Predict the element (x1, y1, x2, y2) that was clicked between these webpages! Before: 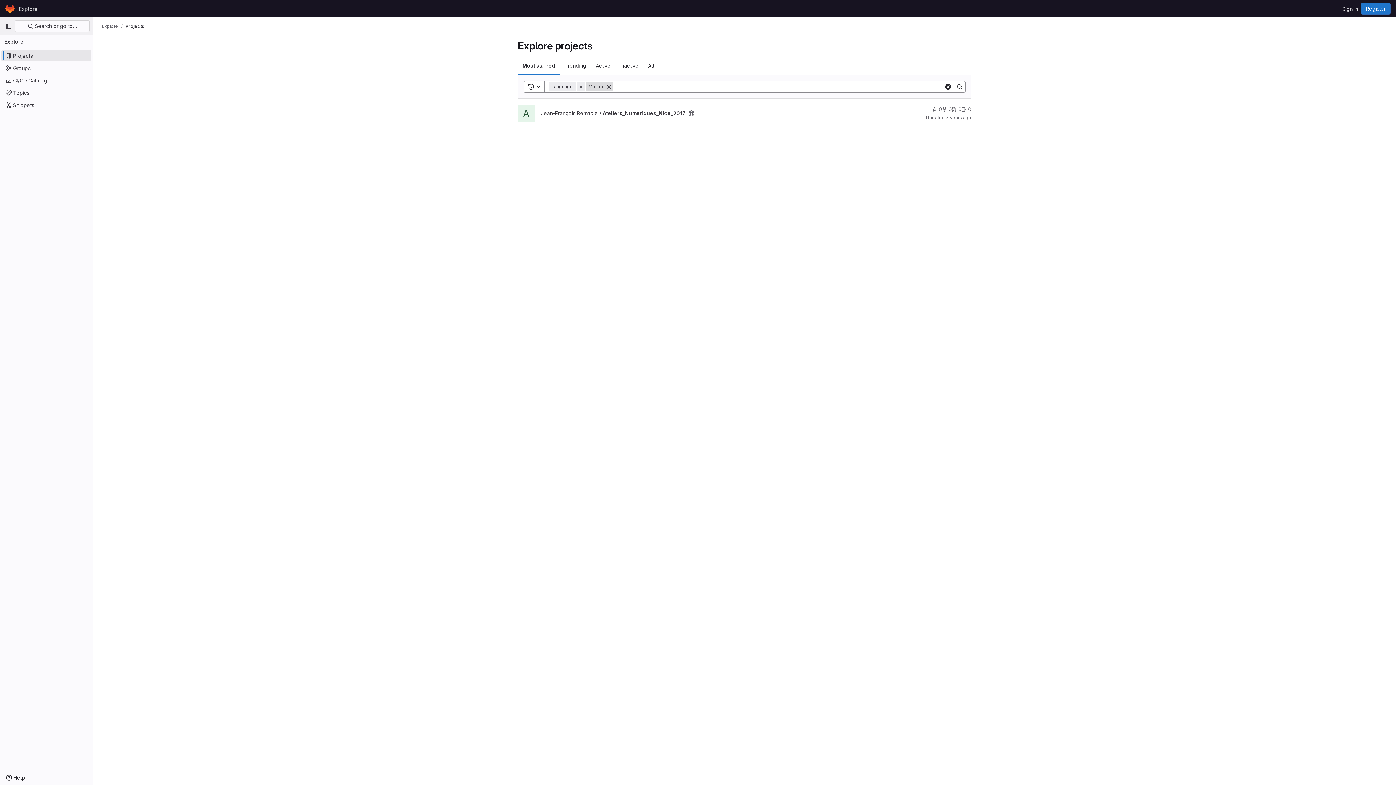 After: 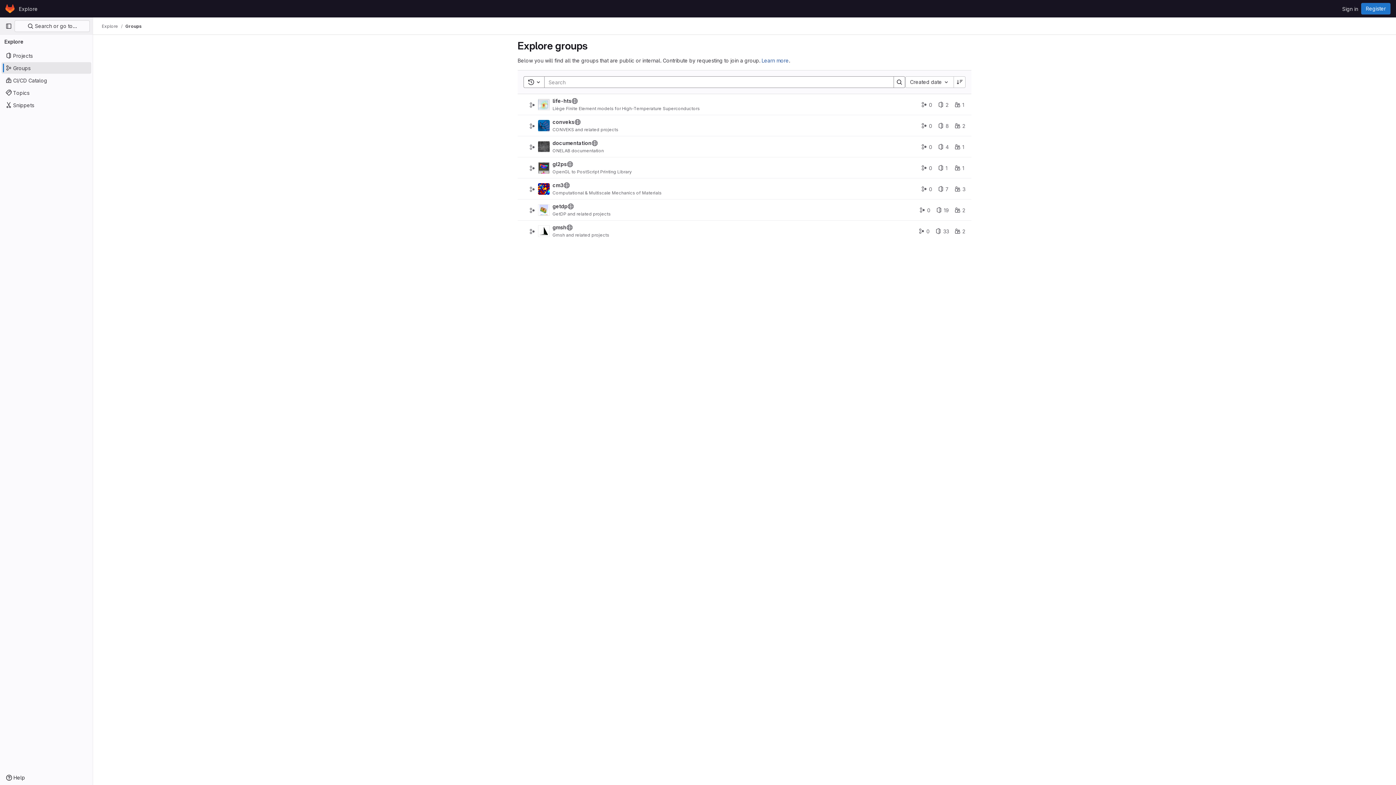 Action: label: Groups bbox: (1, 62, 91, 73)